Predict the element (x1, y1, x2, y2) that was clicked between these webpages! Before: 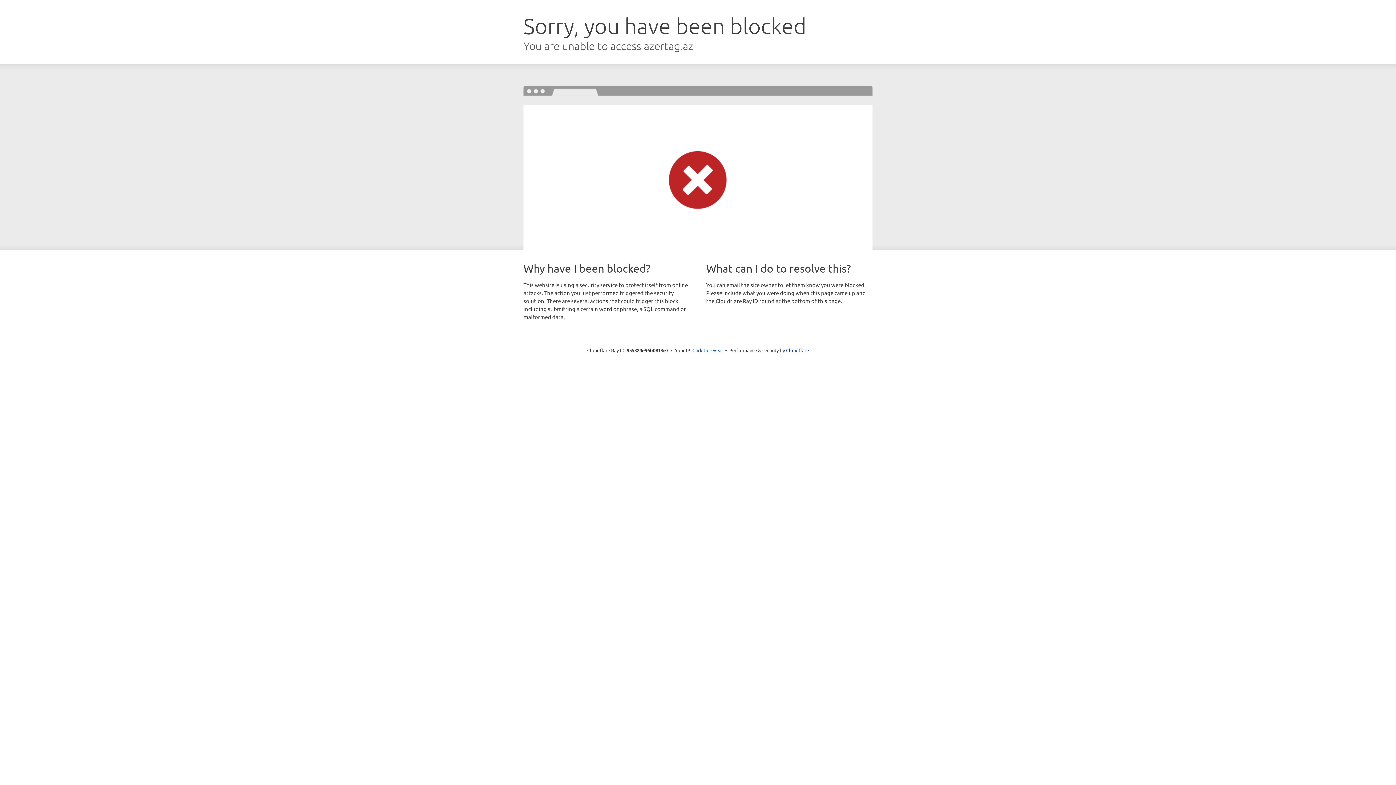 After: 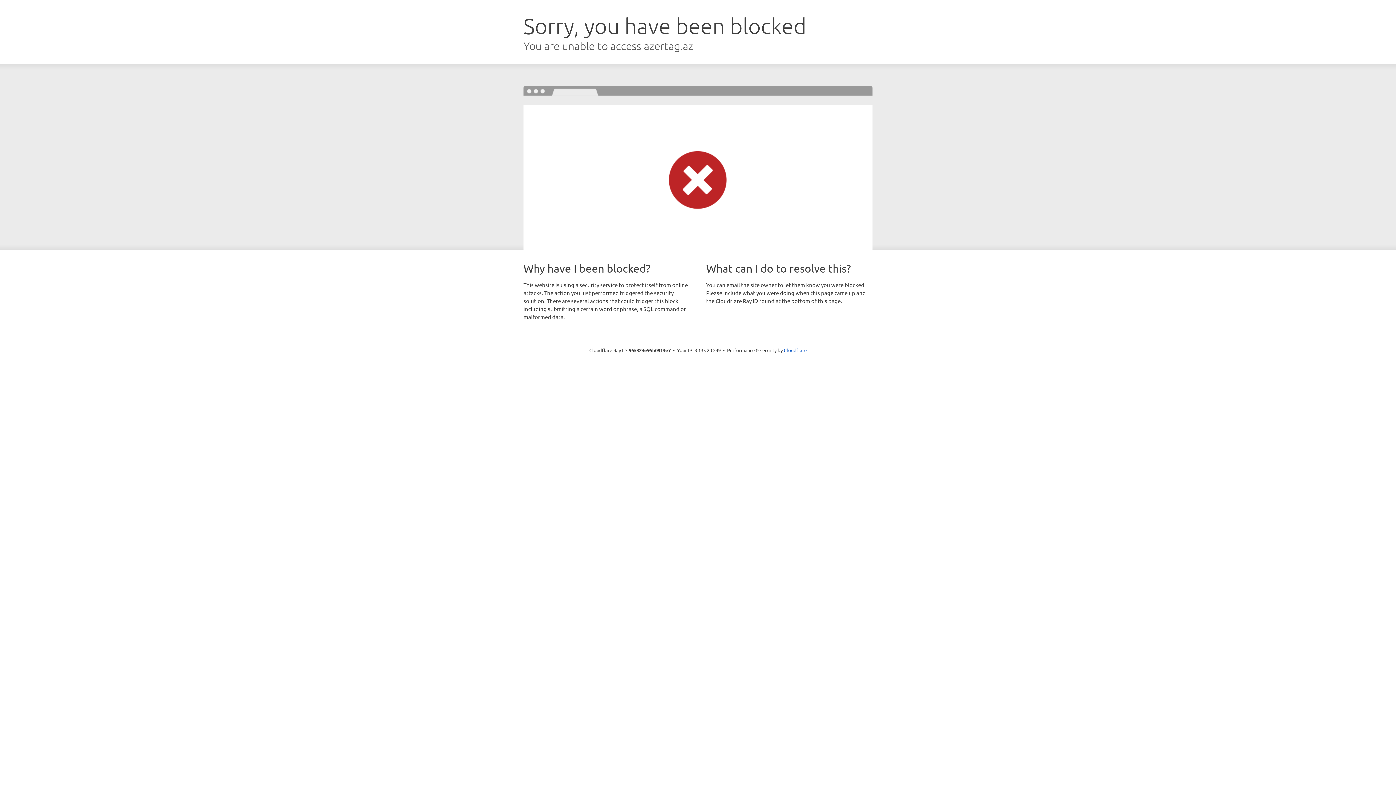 Action: bbox: (692, 346, 723, 353) label: Click to reveal